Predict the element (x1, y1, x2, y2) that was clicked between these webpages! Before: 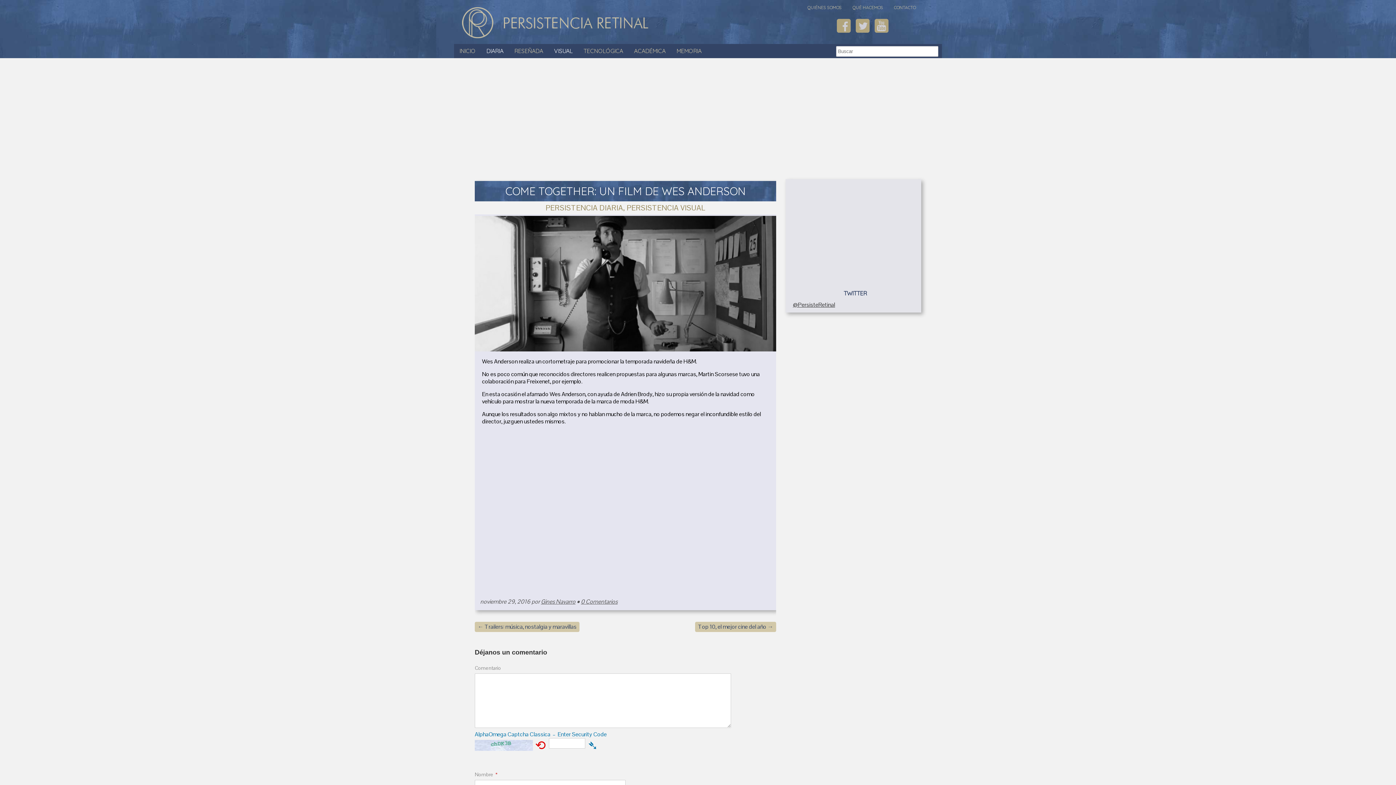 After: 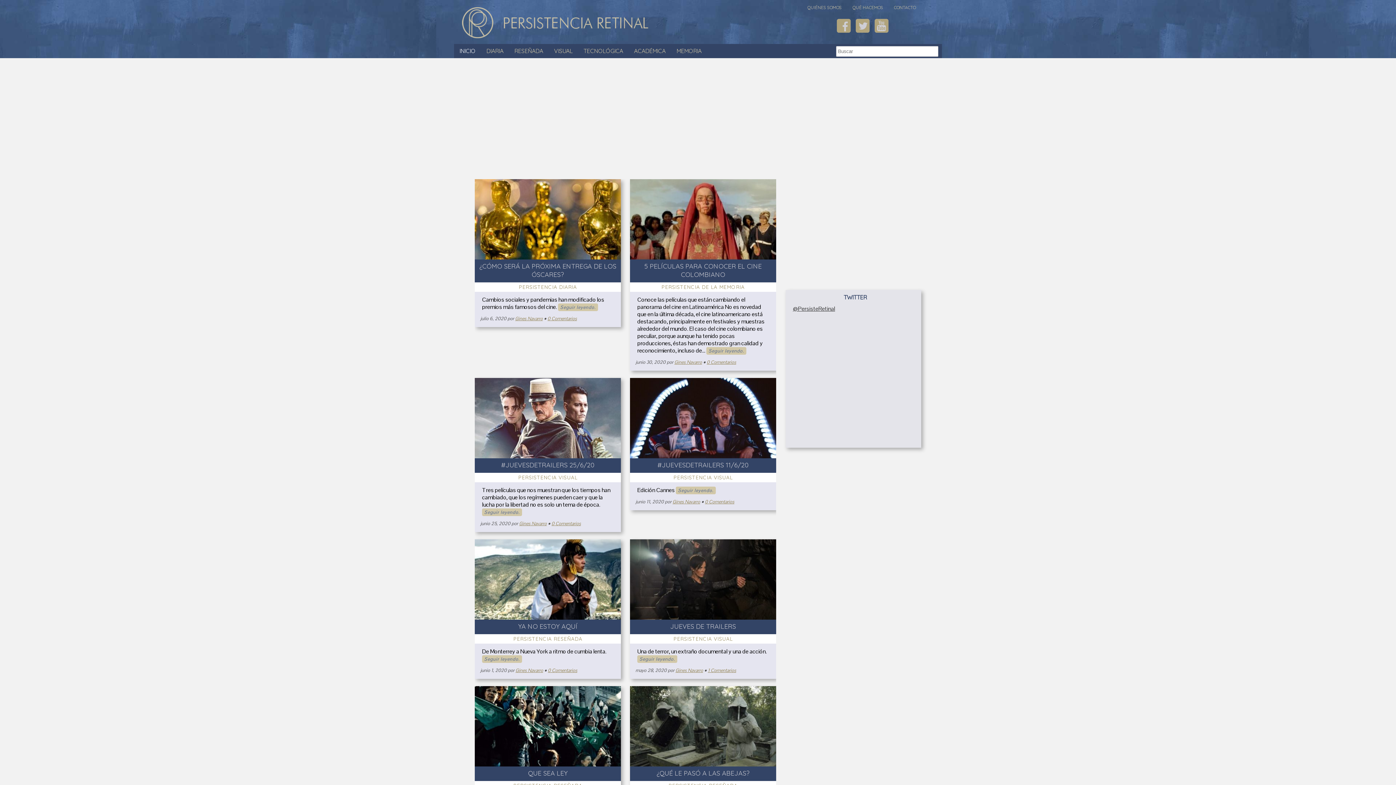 Action: bbox: (454, 44, 481, 58) label: INICIO